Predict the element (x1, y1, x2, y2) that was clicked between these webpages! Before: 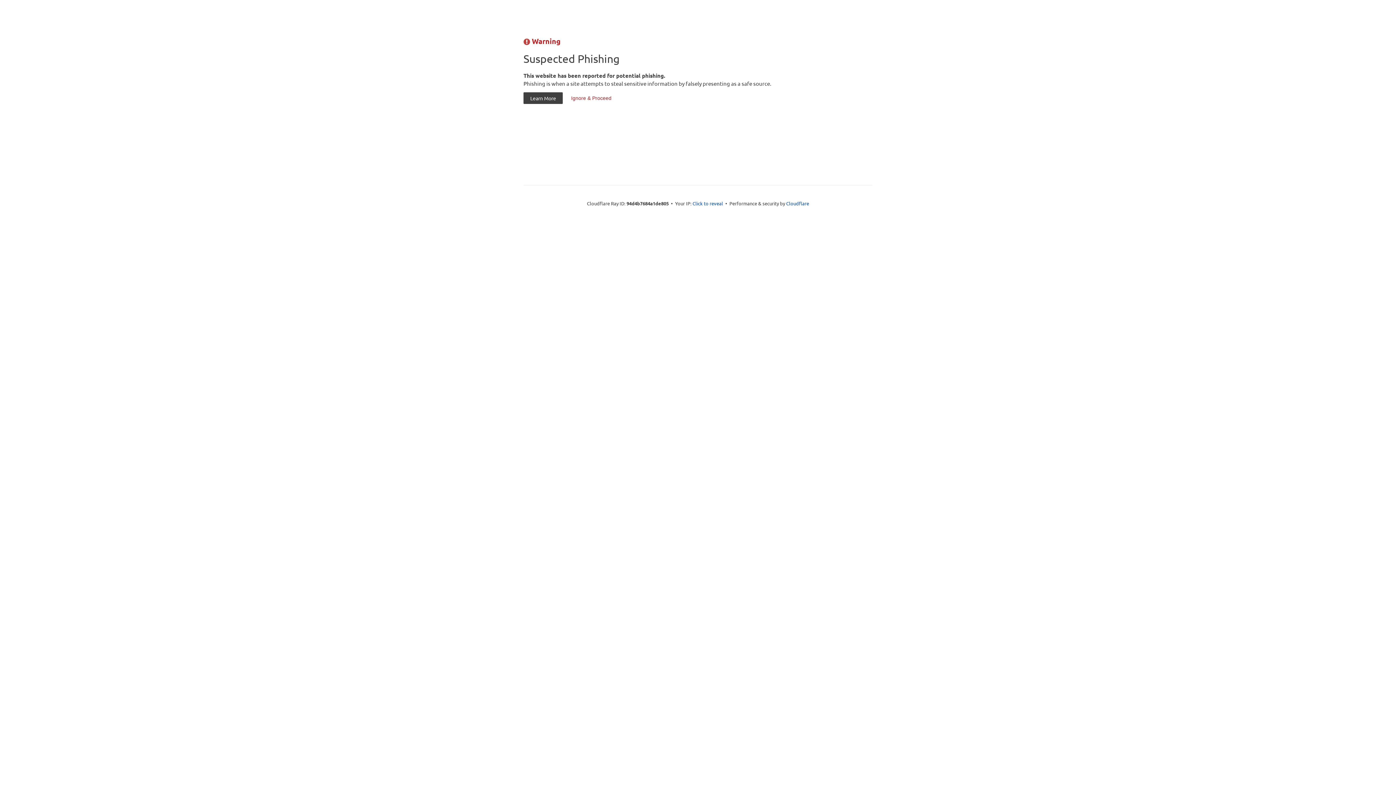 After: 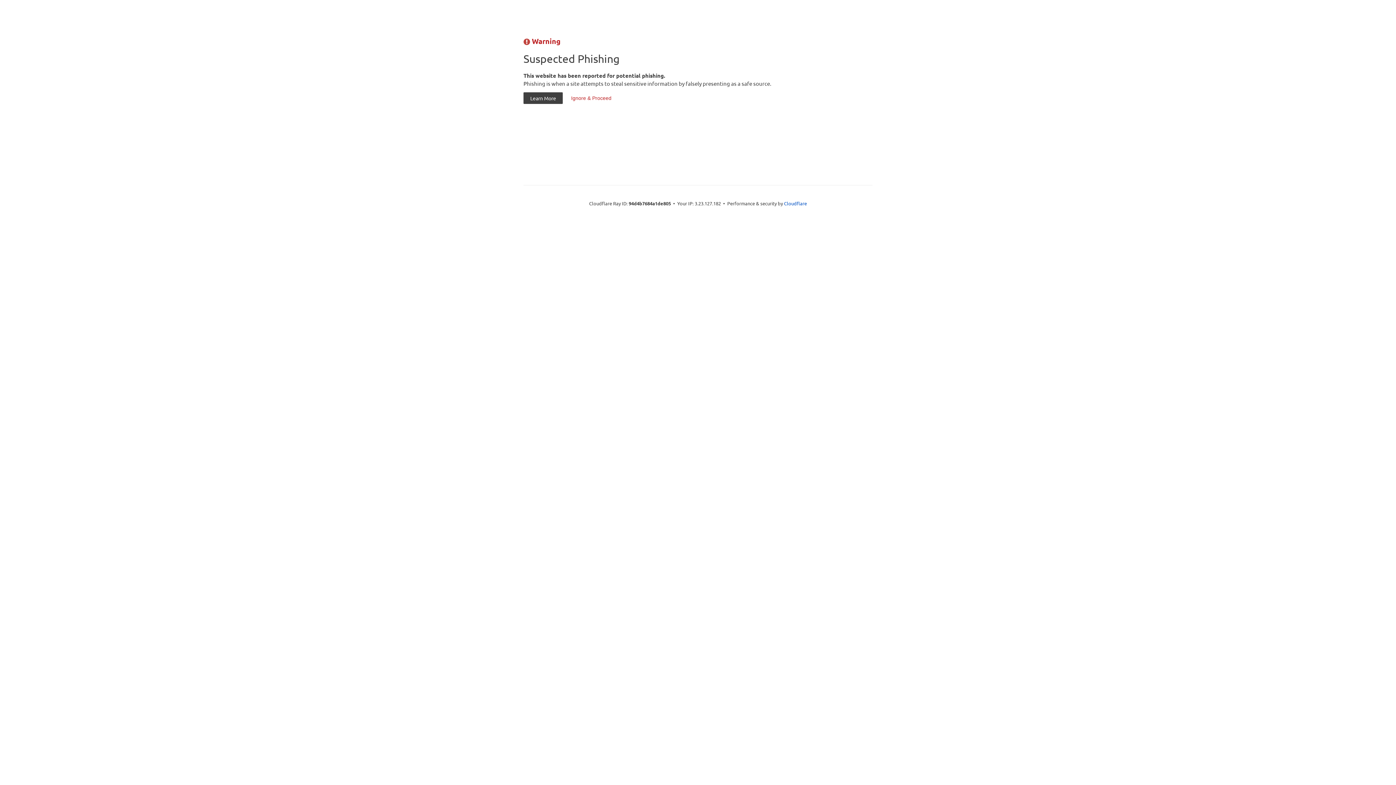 Action: bbox: (692, 199, 723, 206) label: Click to reveal